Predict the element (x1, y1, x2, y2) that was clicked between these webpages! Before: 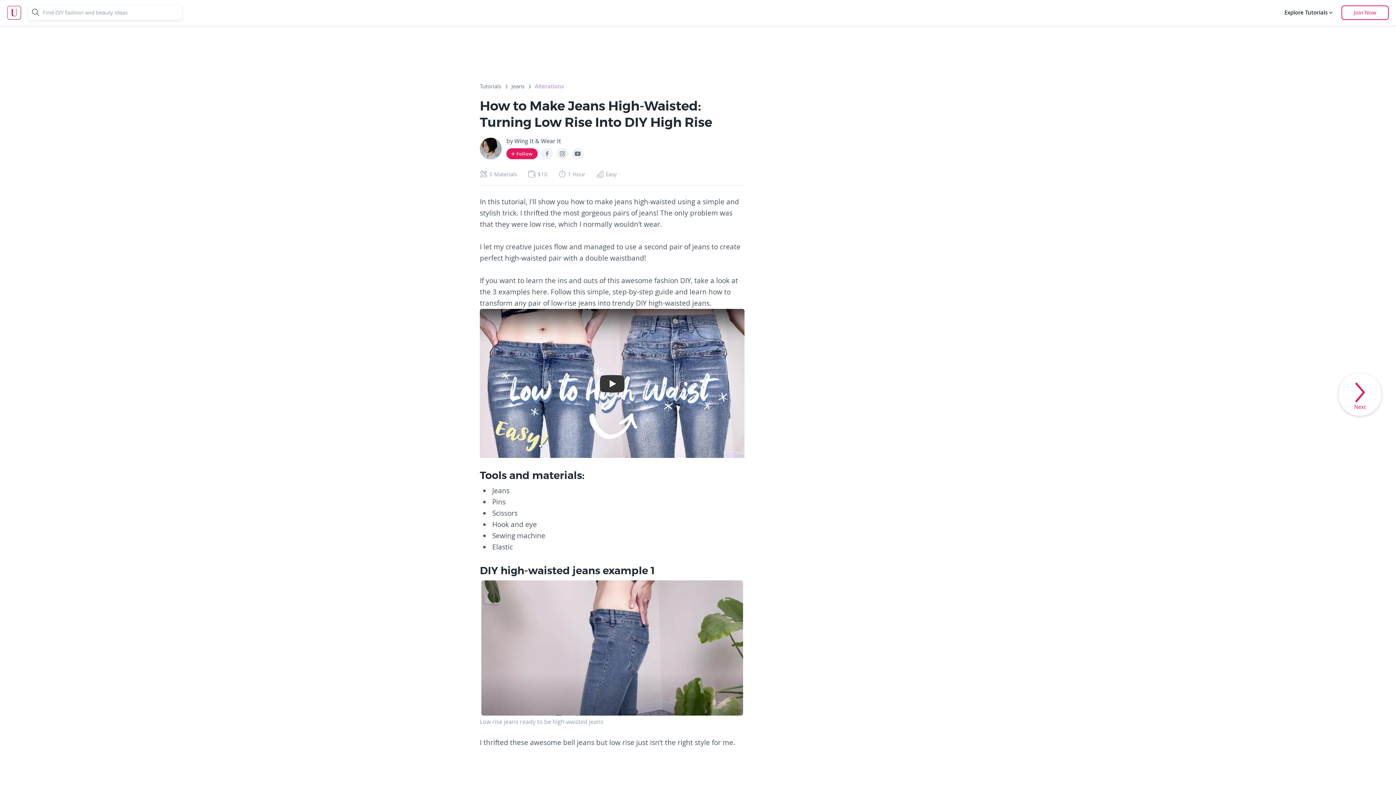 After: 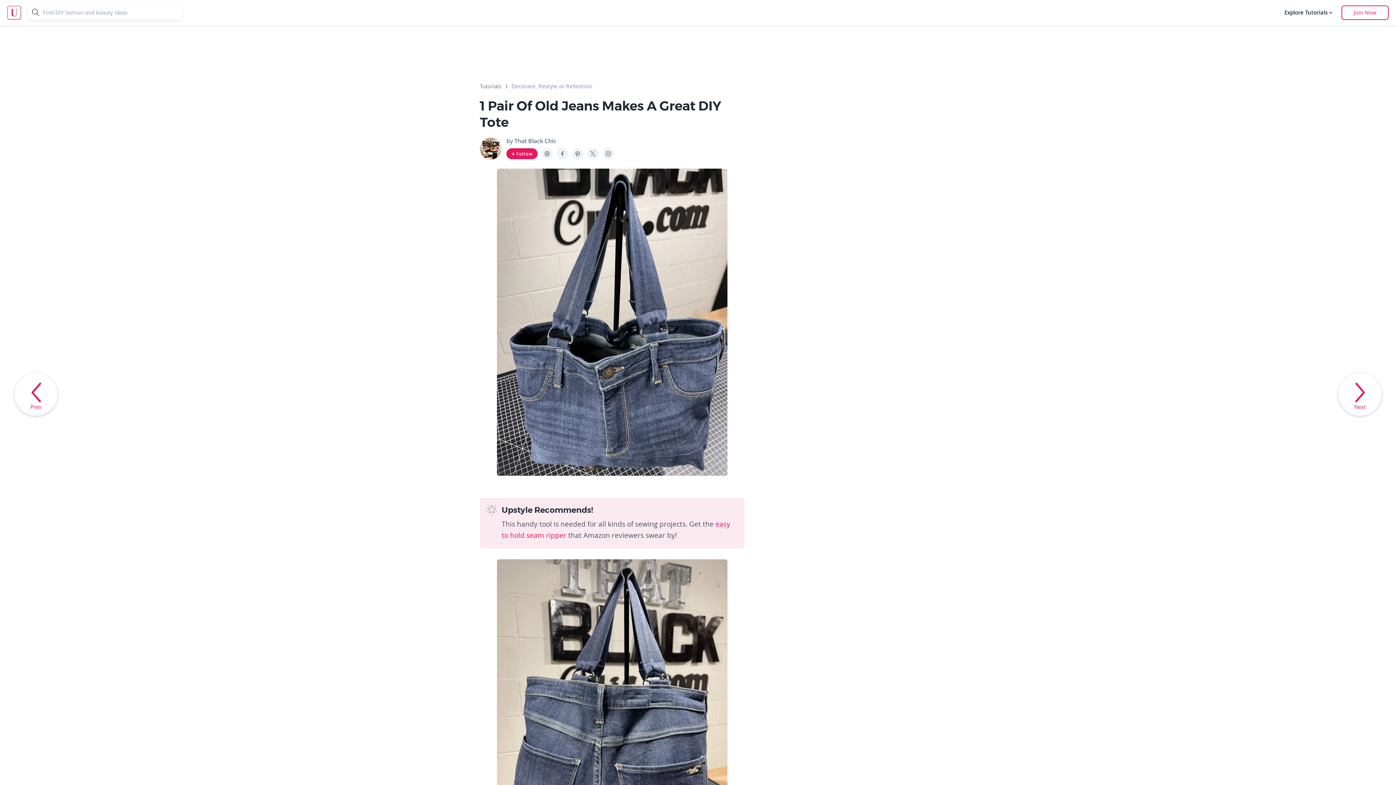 Action: label: See next activity bbox: (1338, 373, 1381, 416)